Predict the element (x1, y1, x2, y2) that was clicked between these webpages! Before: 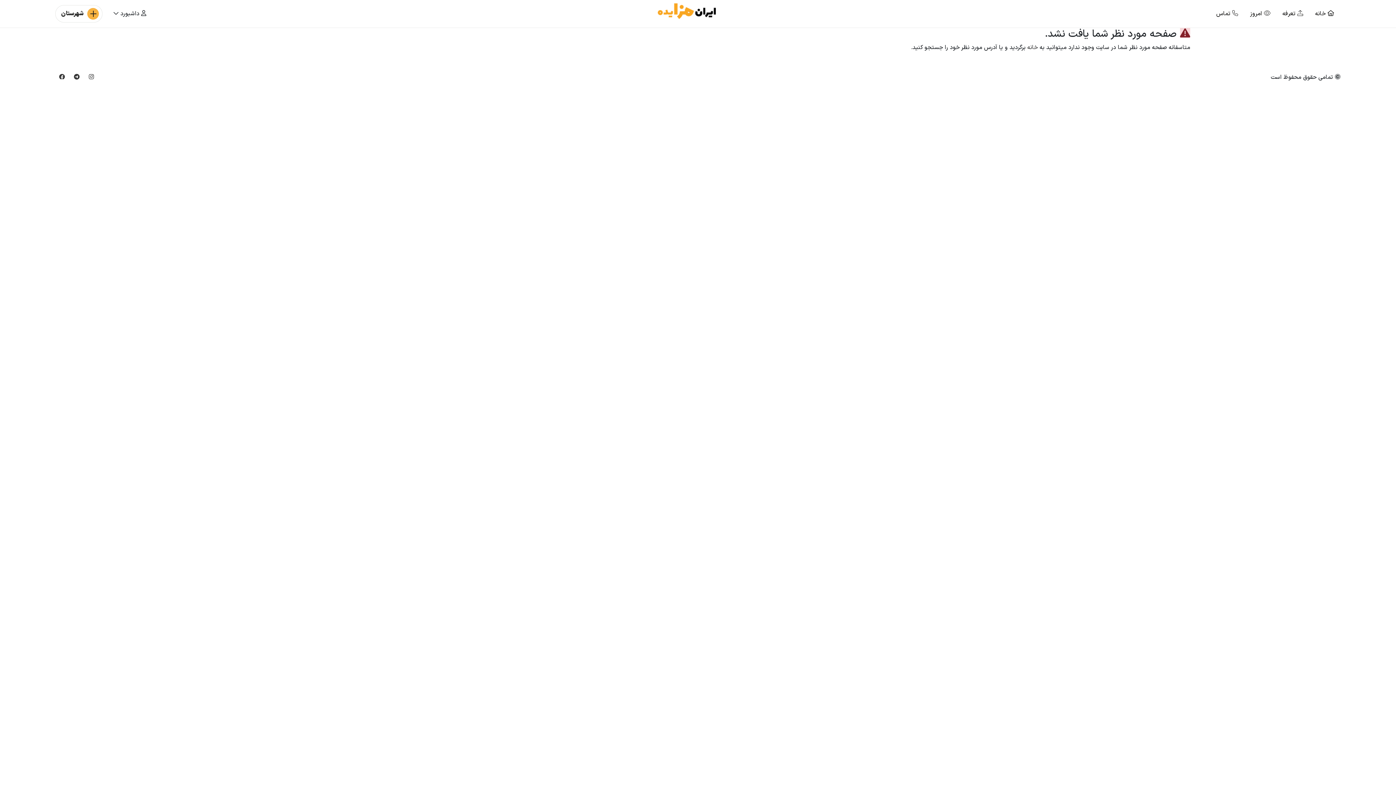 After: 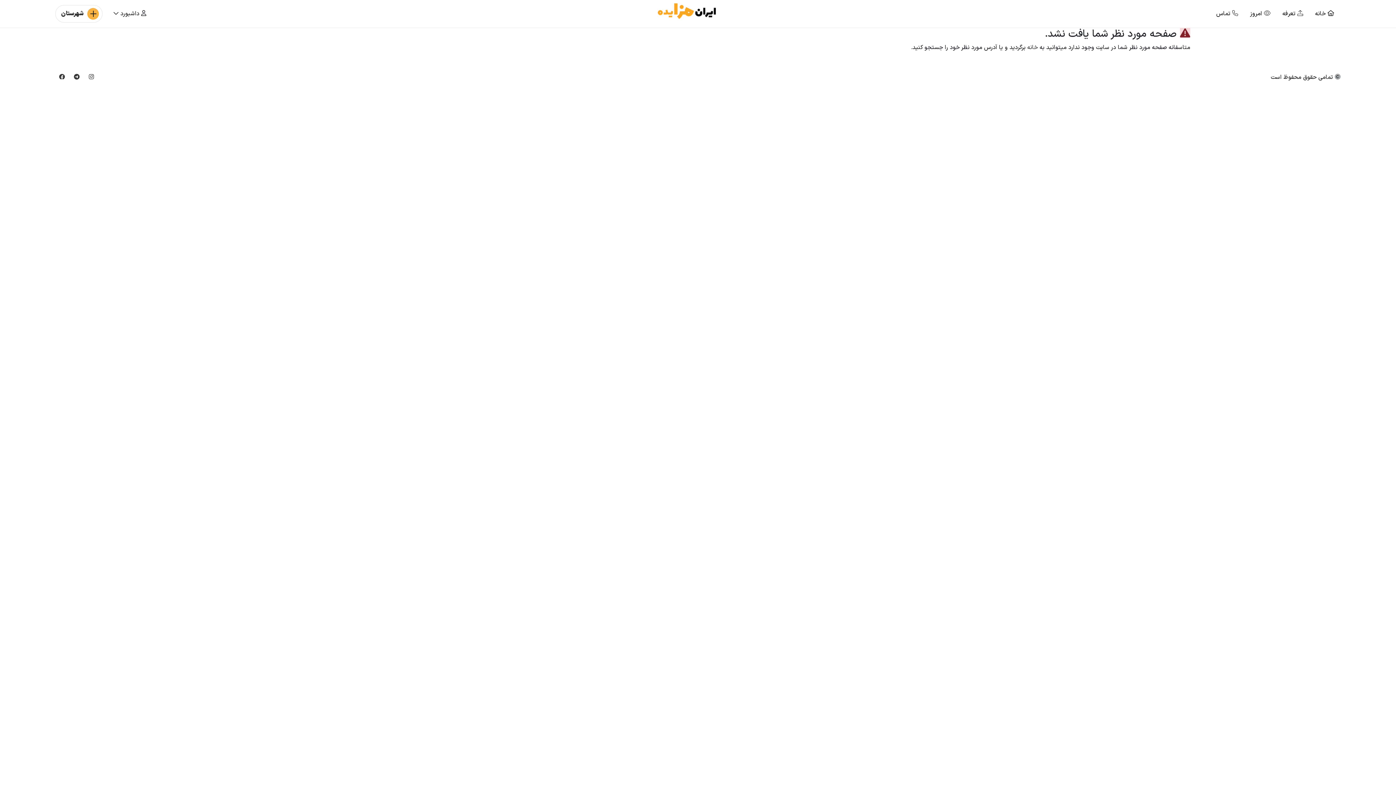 Action: bbox: (1277, 4, 1308, 23) label:  تعرفه